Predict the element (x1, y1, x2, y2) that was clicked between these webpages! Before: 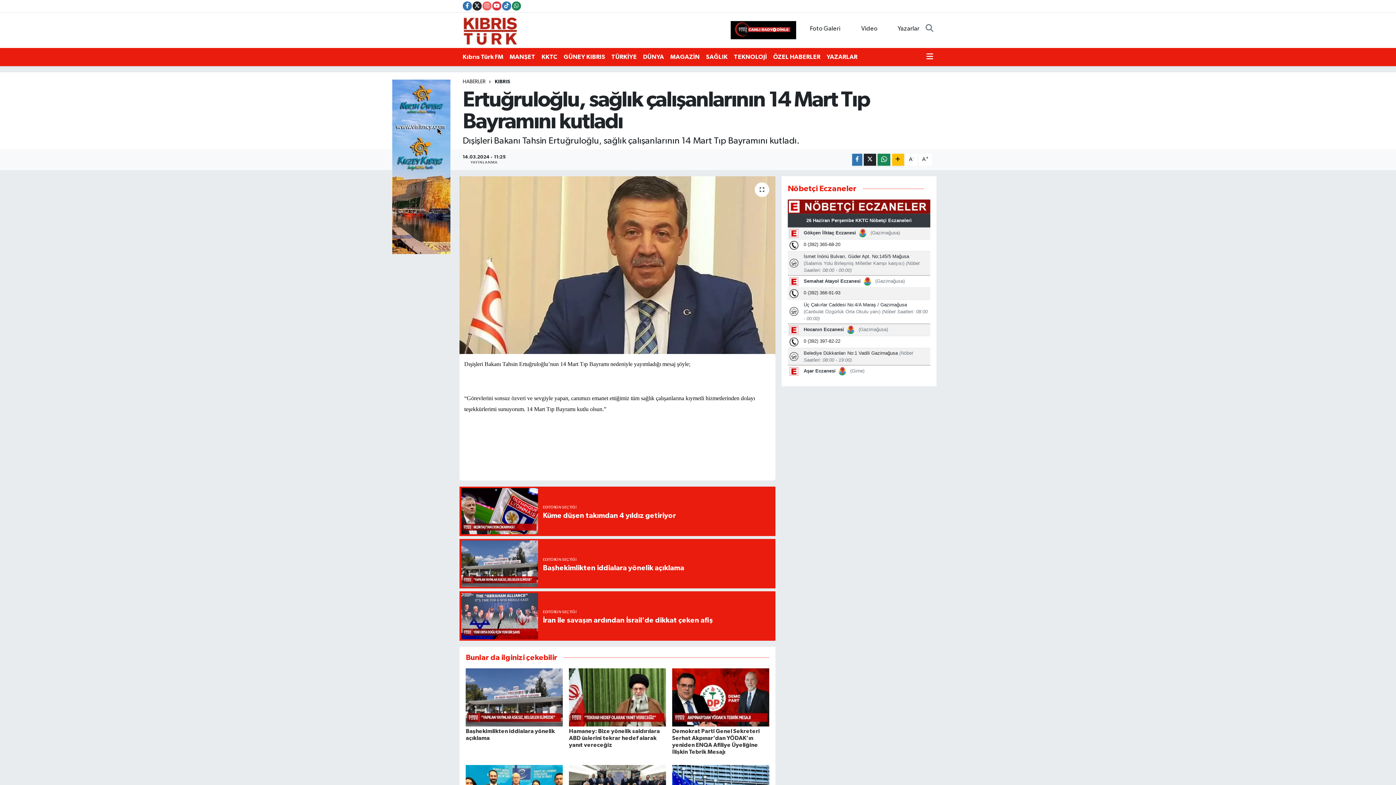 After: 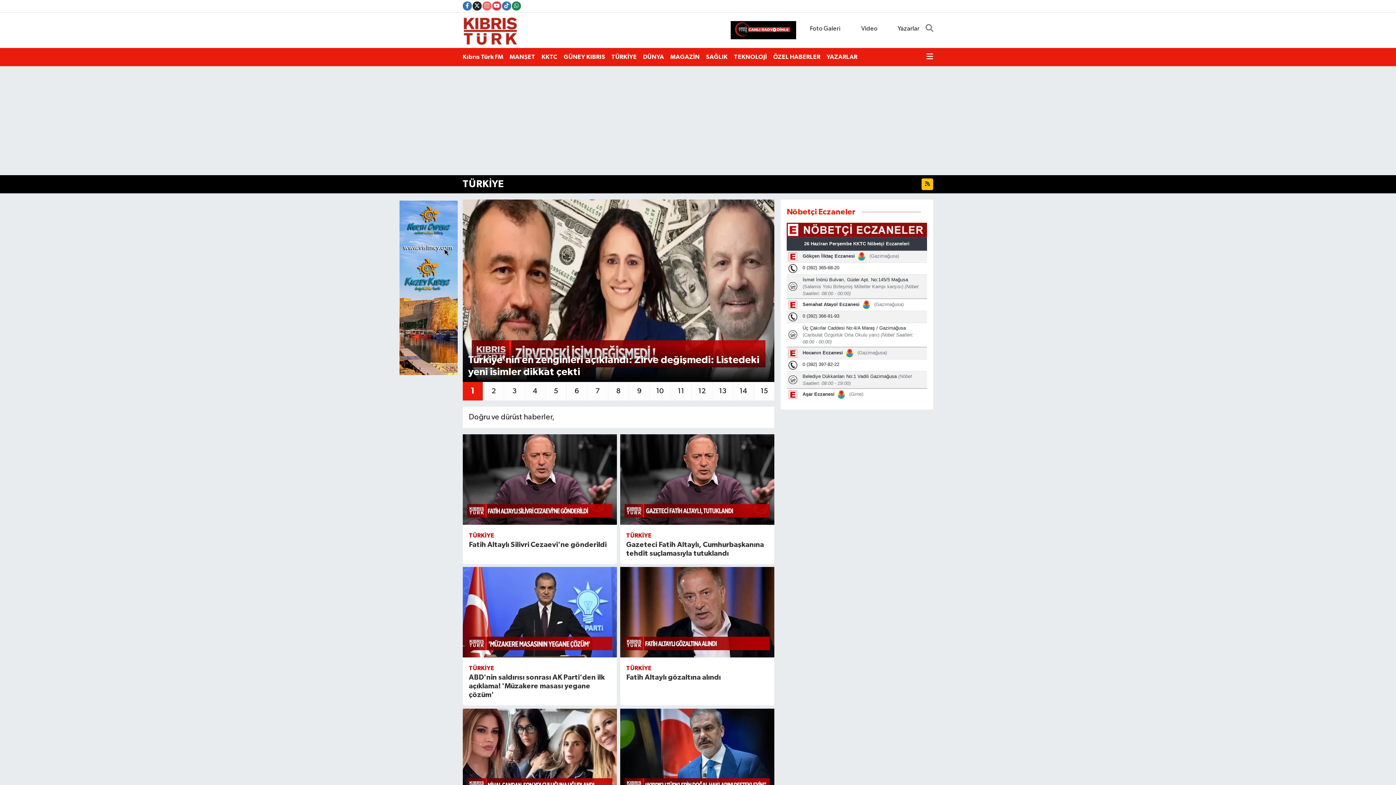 Action: label: TÜRKİYE bbox: (611, 49, 643, 64)